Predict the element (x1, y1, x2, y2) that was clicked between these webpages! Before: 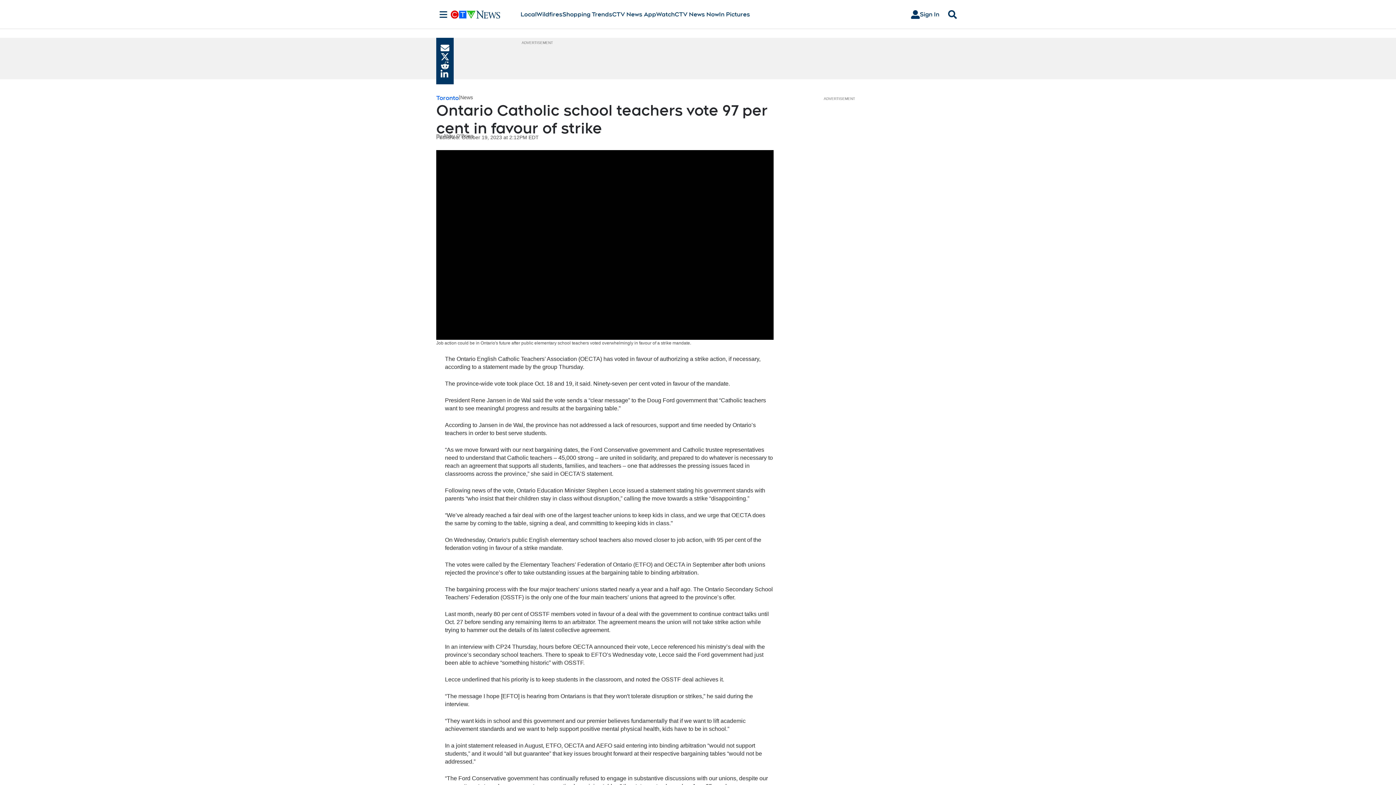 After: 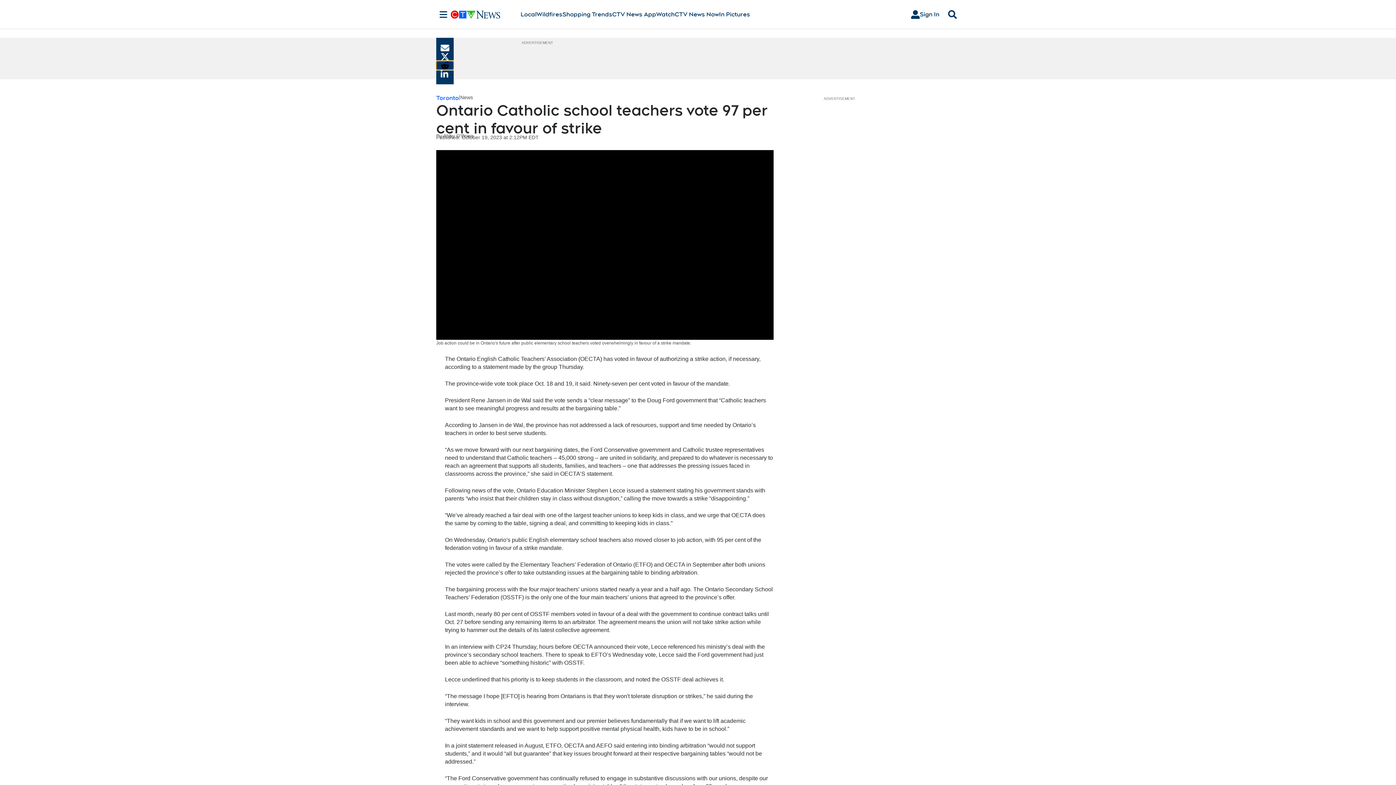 Action: label: Share current article via Reddit bbox: (436, 61, 453, 69)